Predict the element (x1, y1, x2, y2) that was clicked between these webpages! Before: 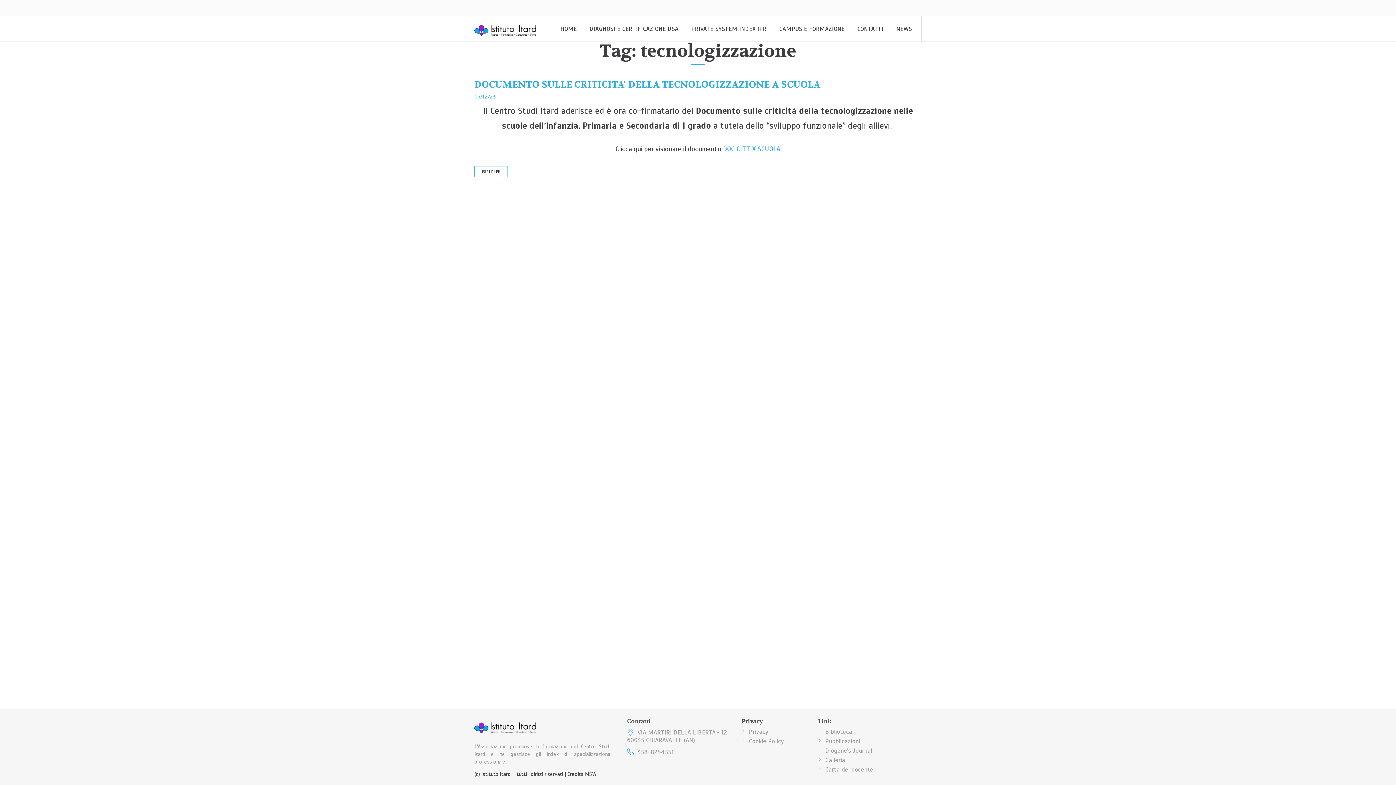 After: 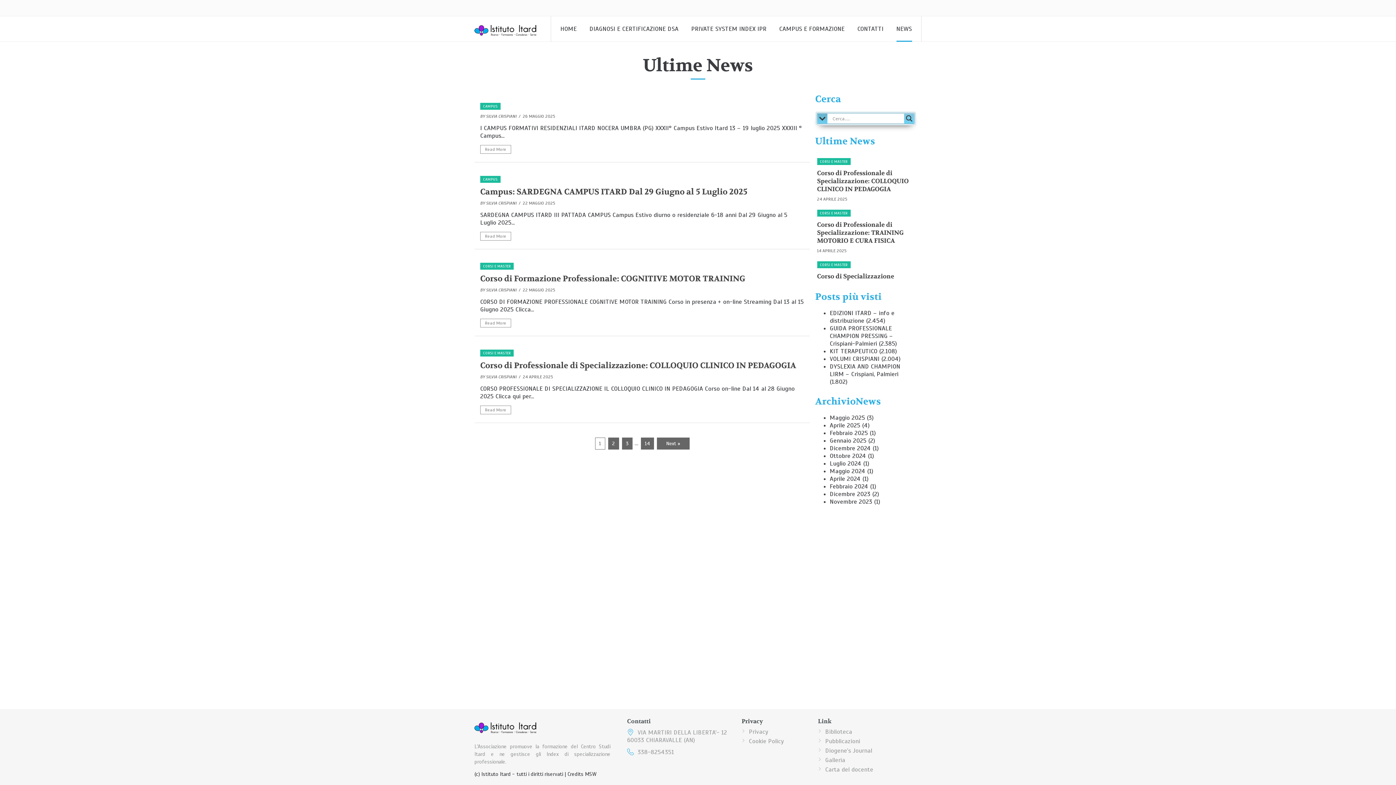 Action: bbox: (896, 16, 912, 41) label: NEWS